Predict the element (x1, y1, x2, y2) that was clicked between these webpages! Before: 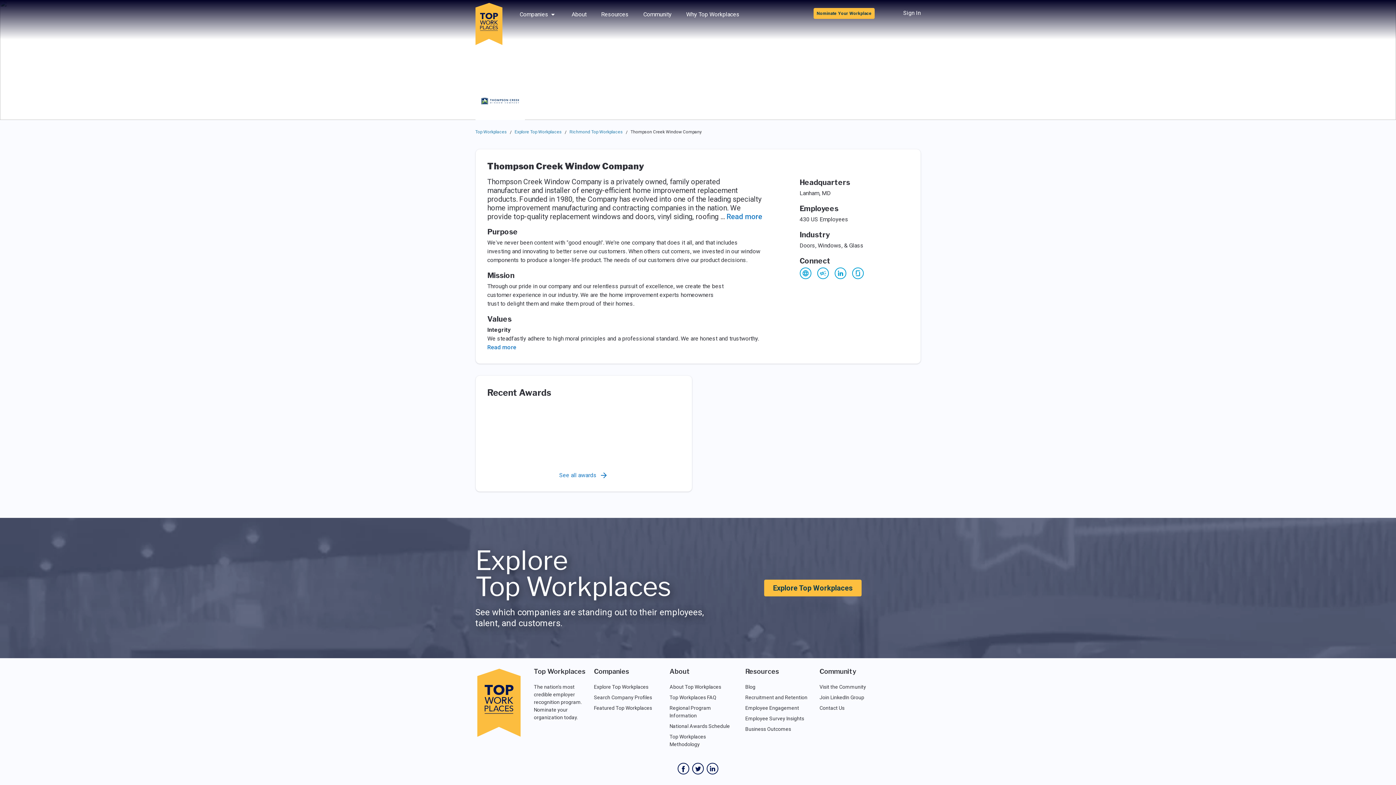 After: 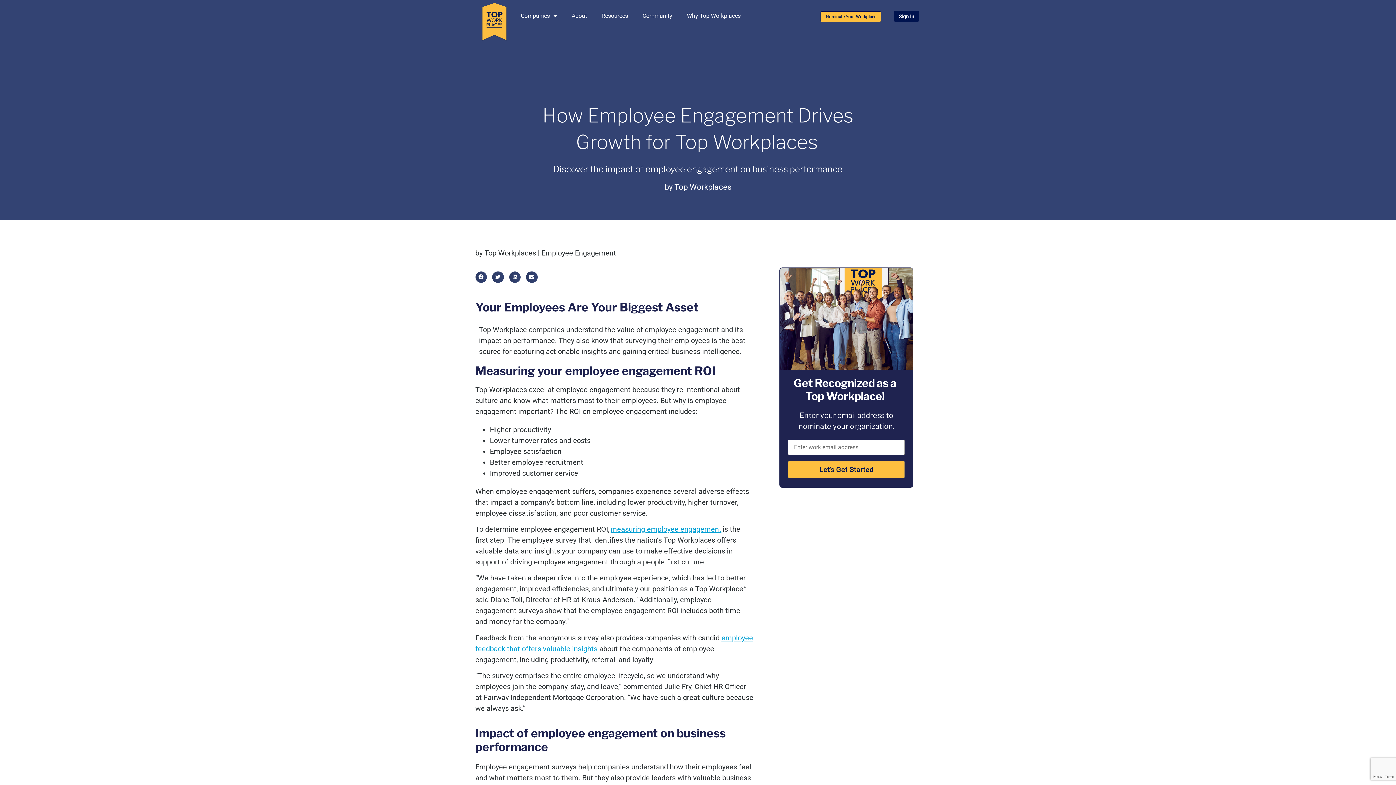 Action: label: Business Outcomes bbox: (745, 726, 791, 732)